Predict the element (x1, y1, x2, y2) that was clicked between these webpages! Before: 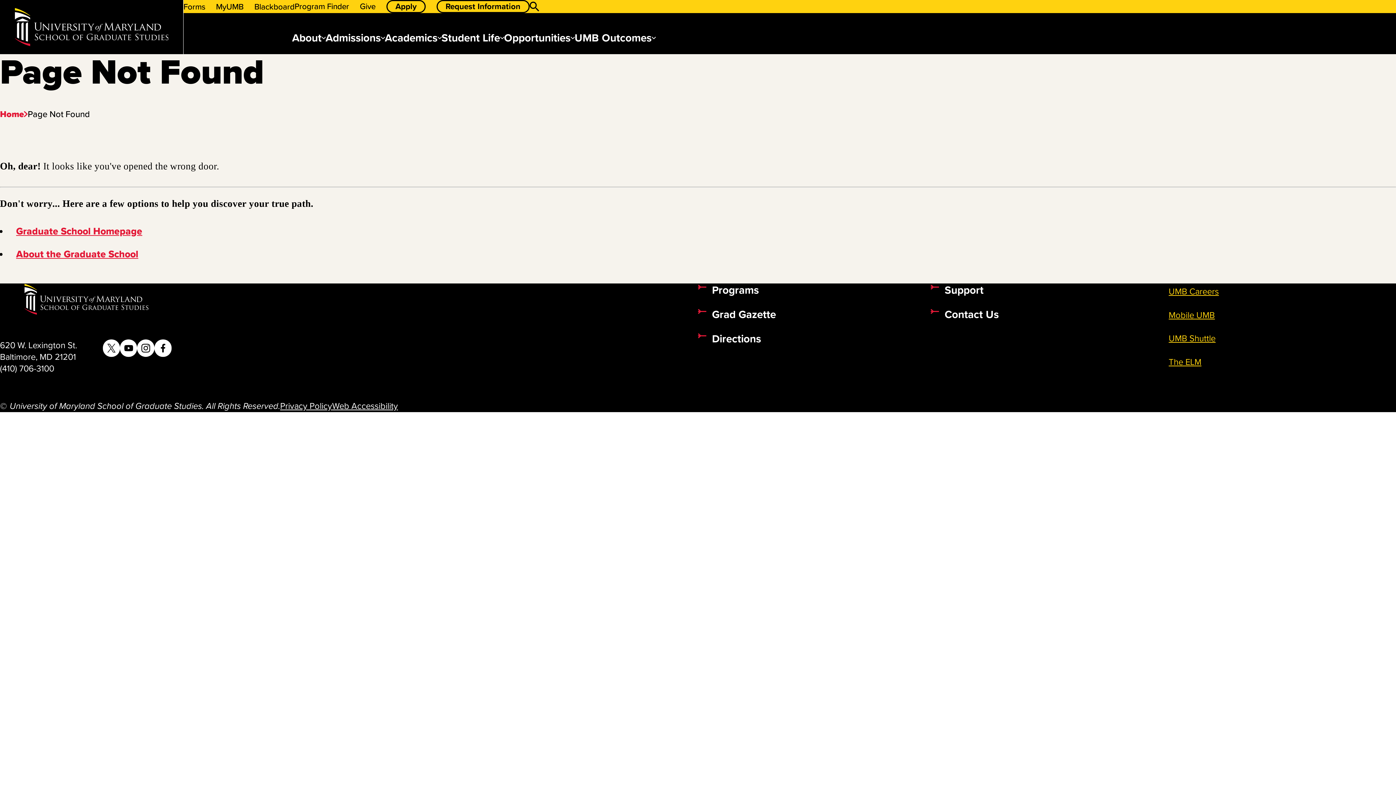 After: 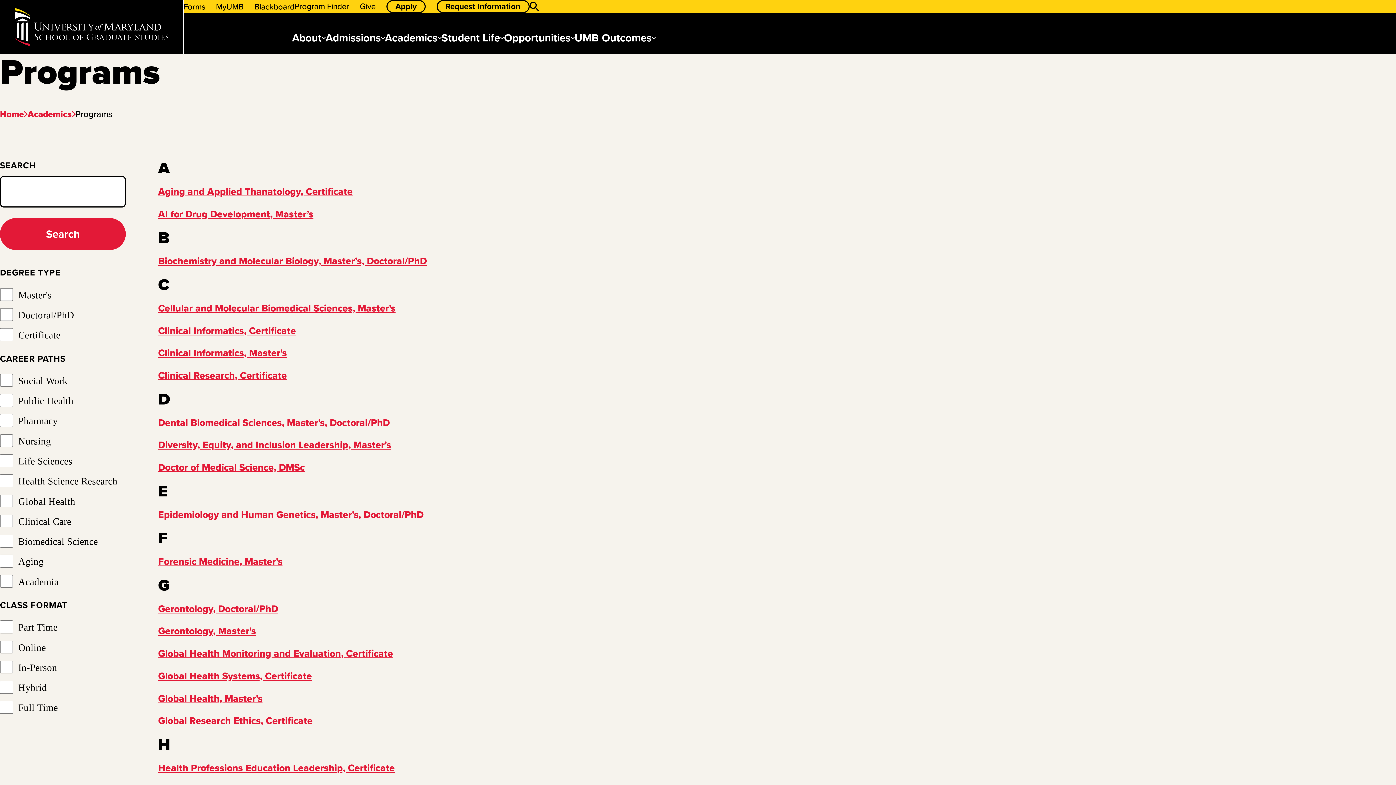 Action: bbox: (294, 0, 349, 12) label: Program Finder